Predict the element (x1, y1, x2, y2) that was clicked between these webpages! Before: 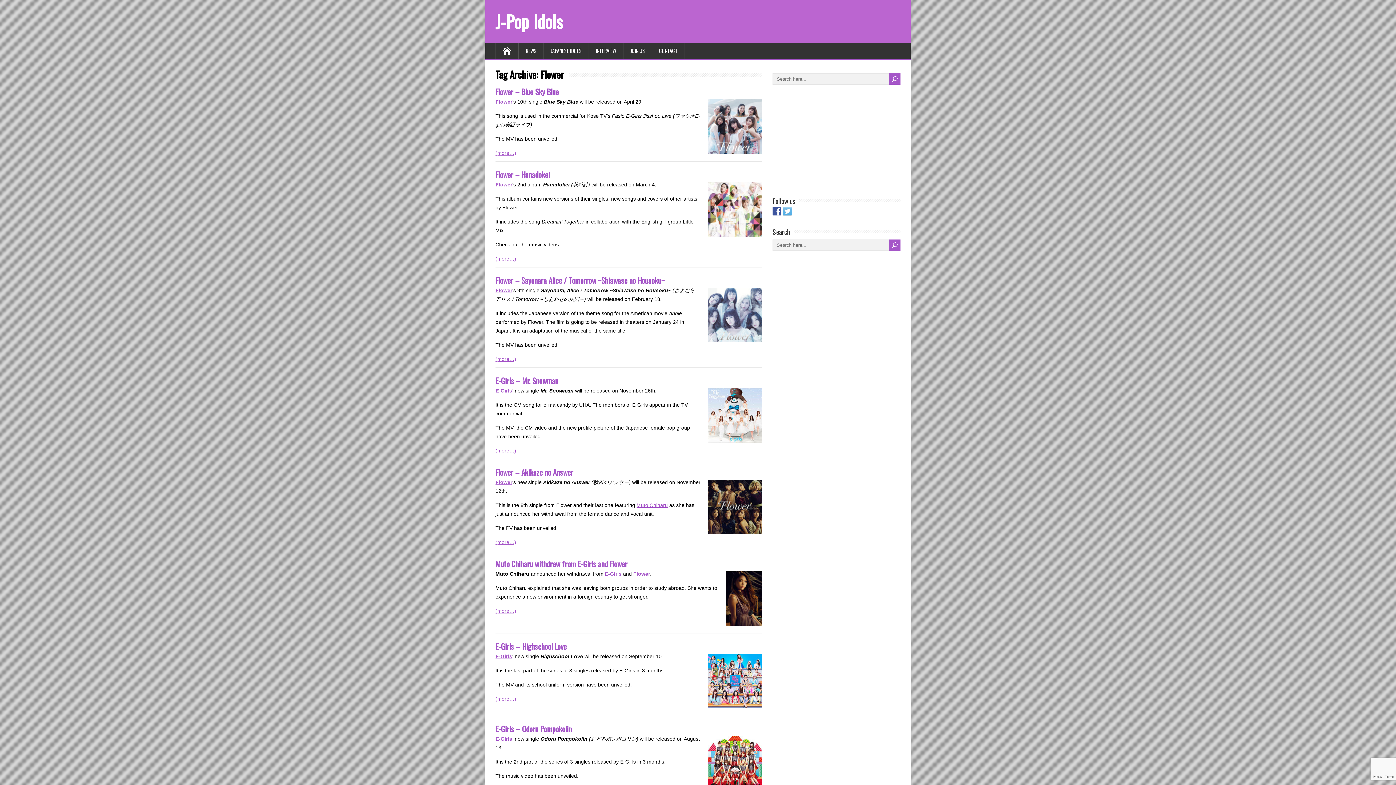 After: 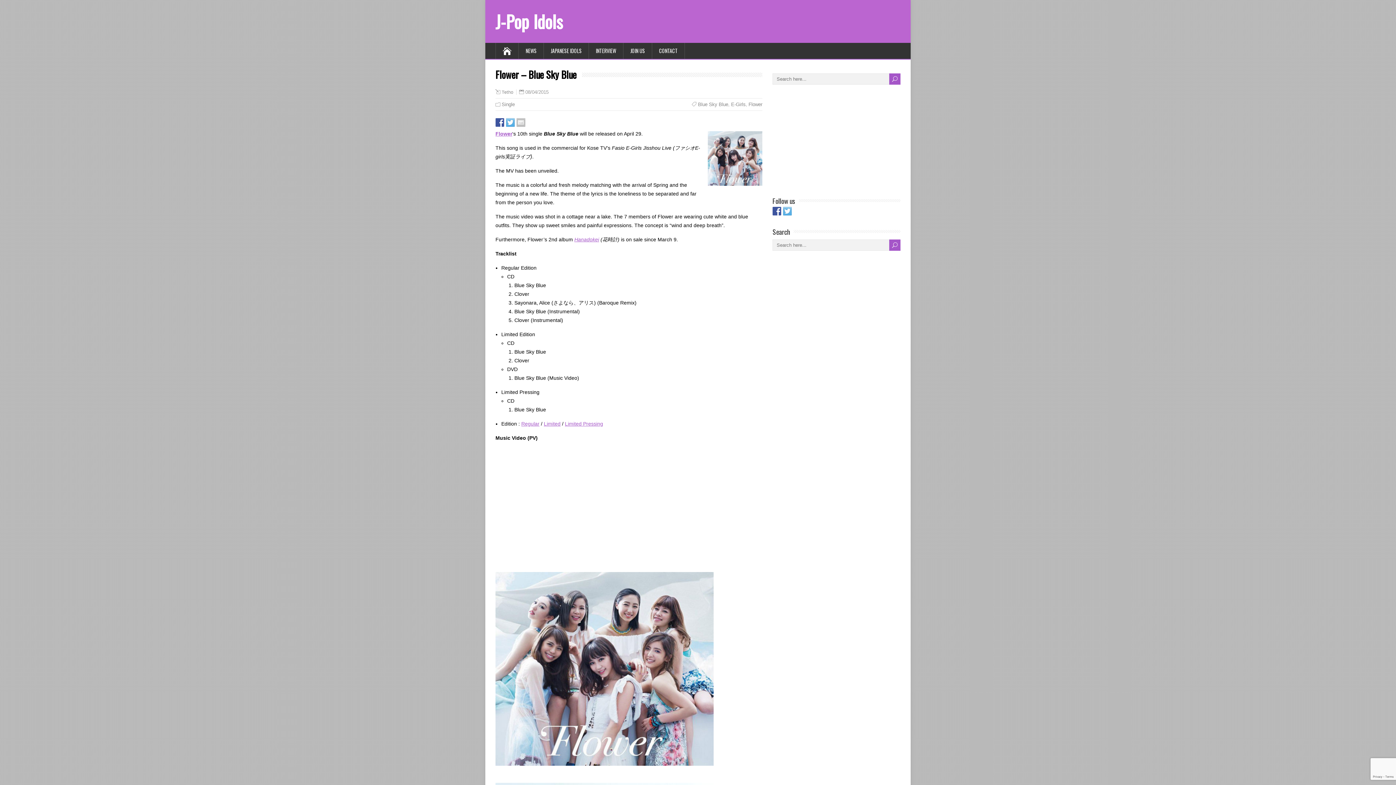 Action: bbox: (495, 86, 558, 97) label: Flower – Blue Sky Blue